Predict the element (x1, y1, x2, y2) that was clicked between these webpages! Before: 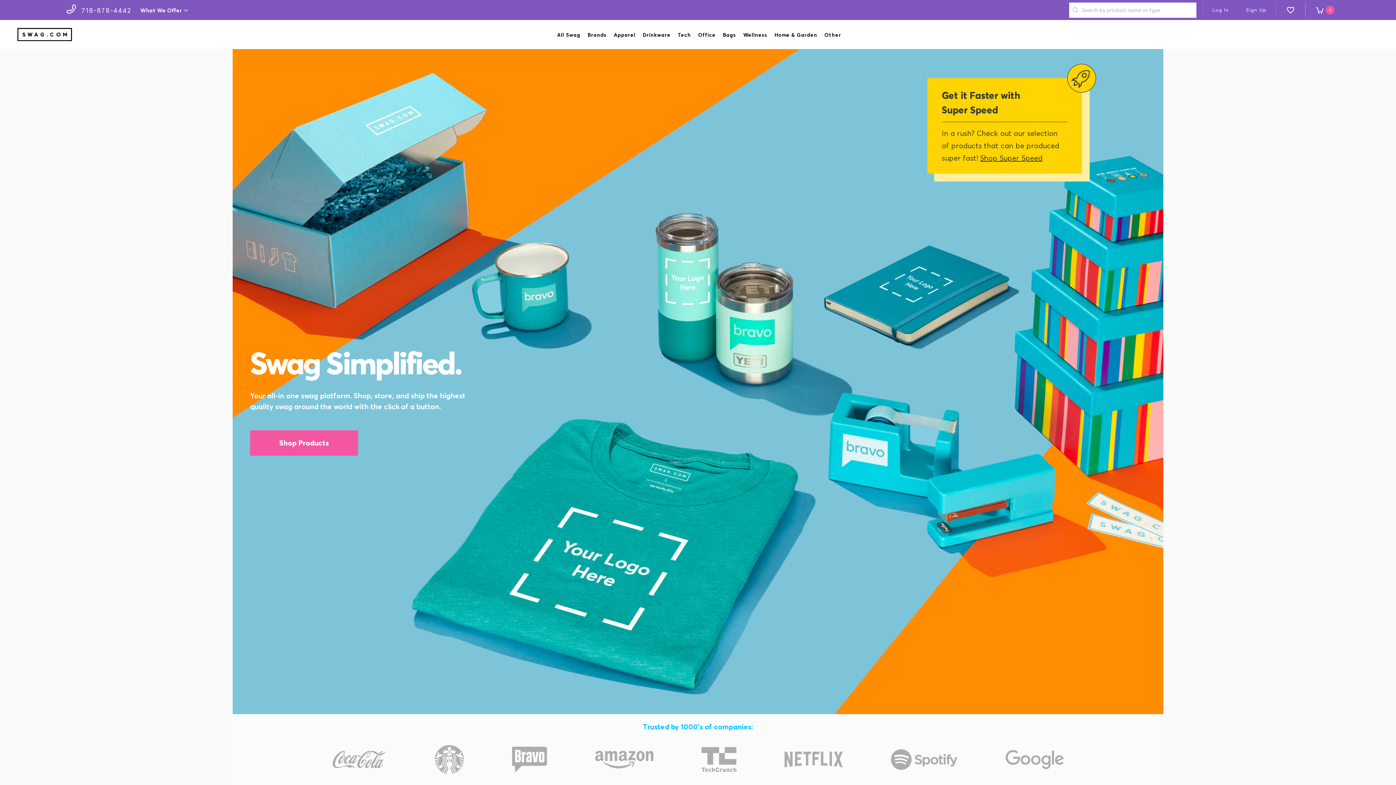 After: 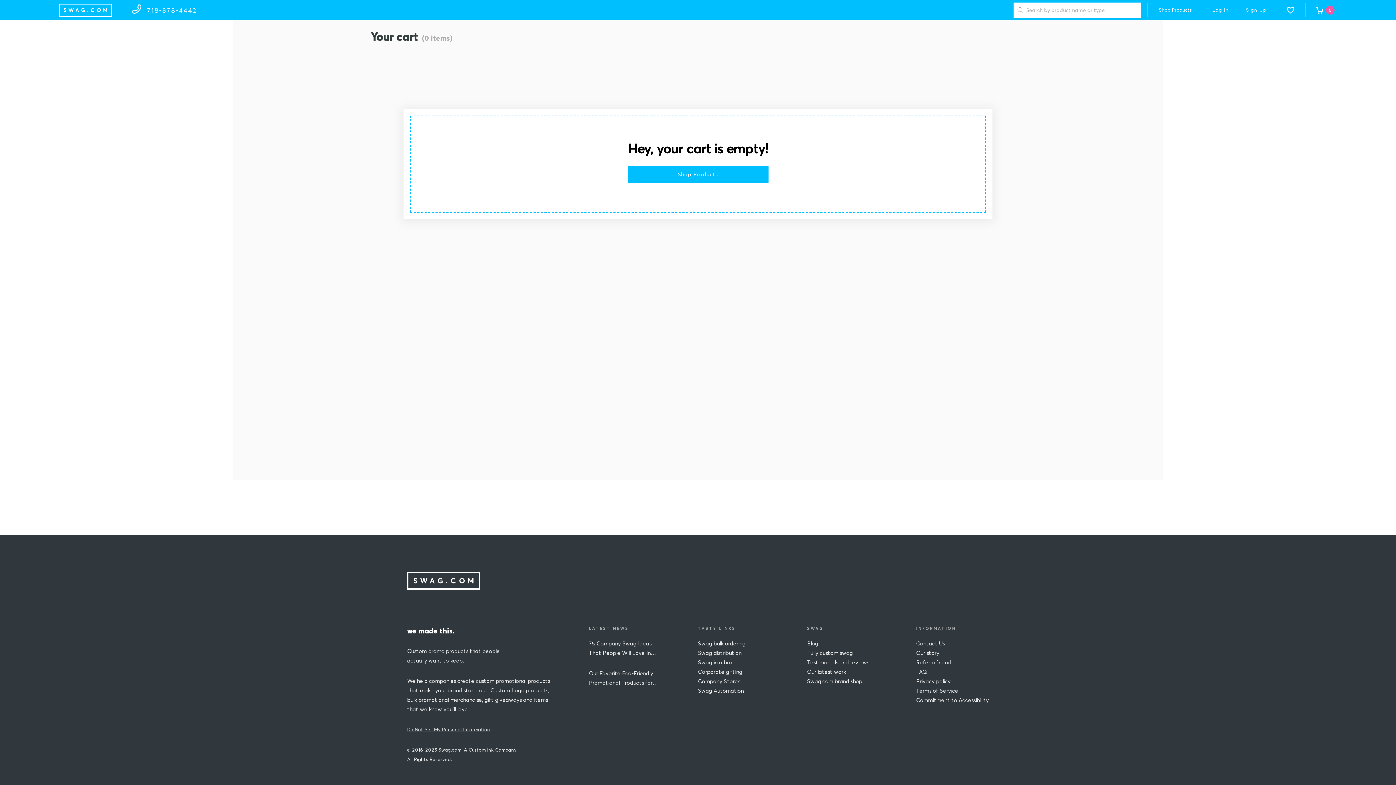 Action: label: cart bbox: (1315, 4, 1324, 15)